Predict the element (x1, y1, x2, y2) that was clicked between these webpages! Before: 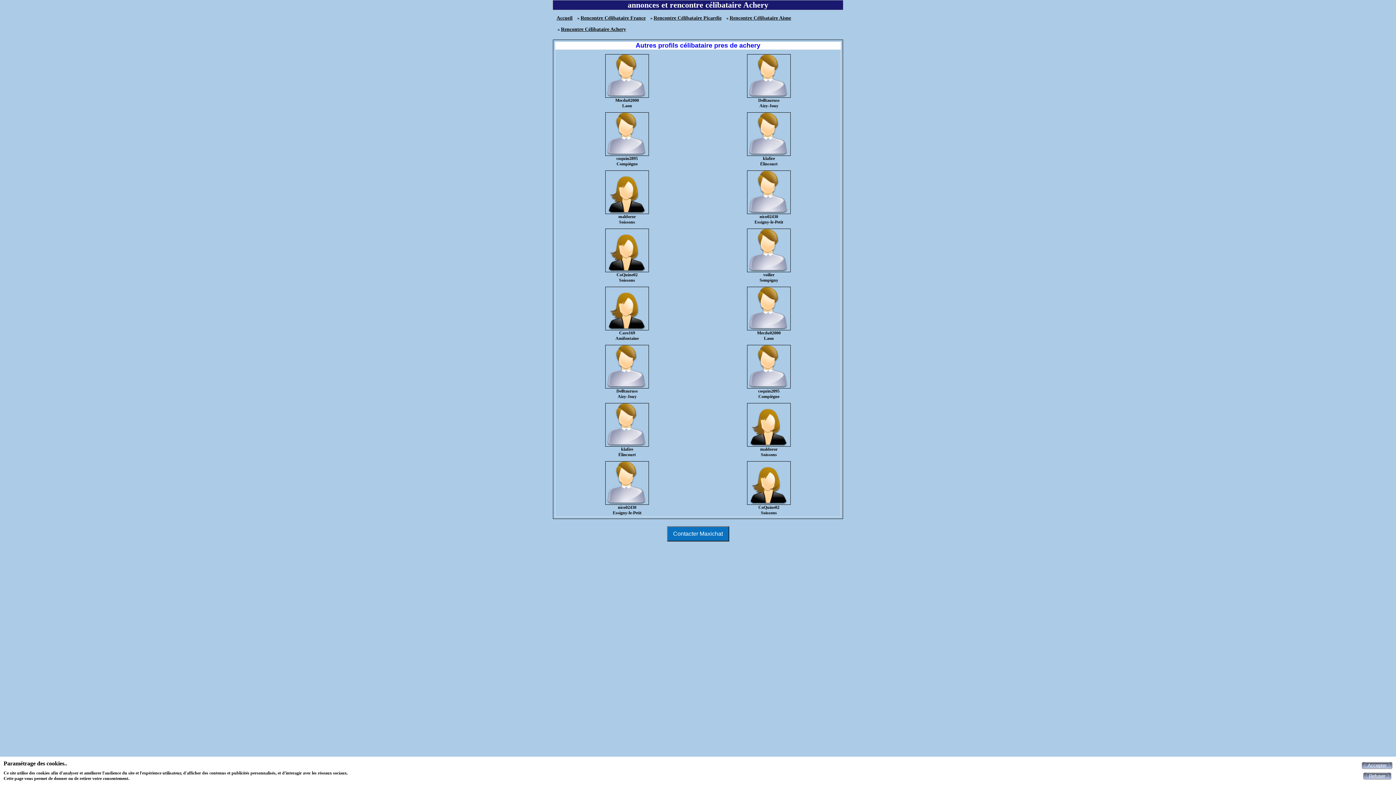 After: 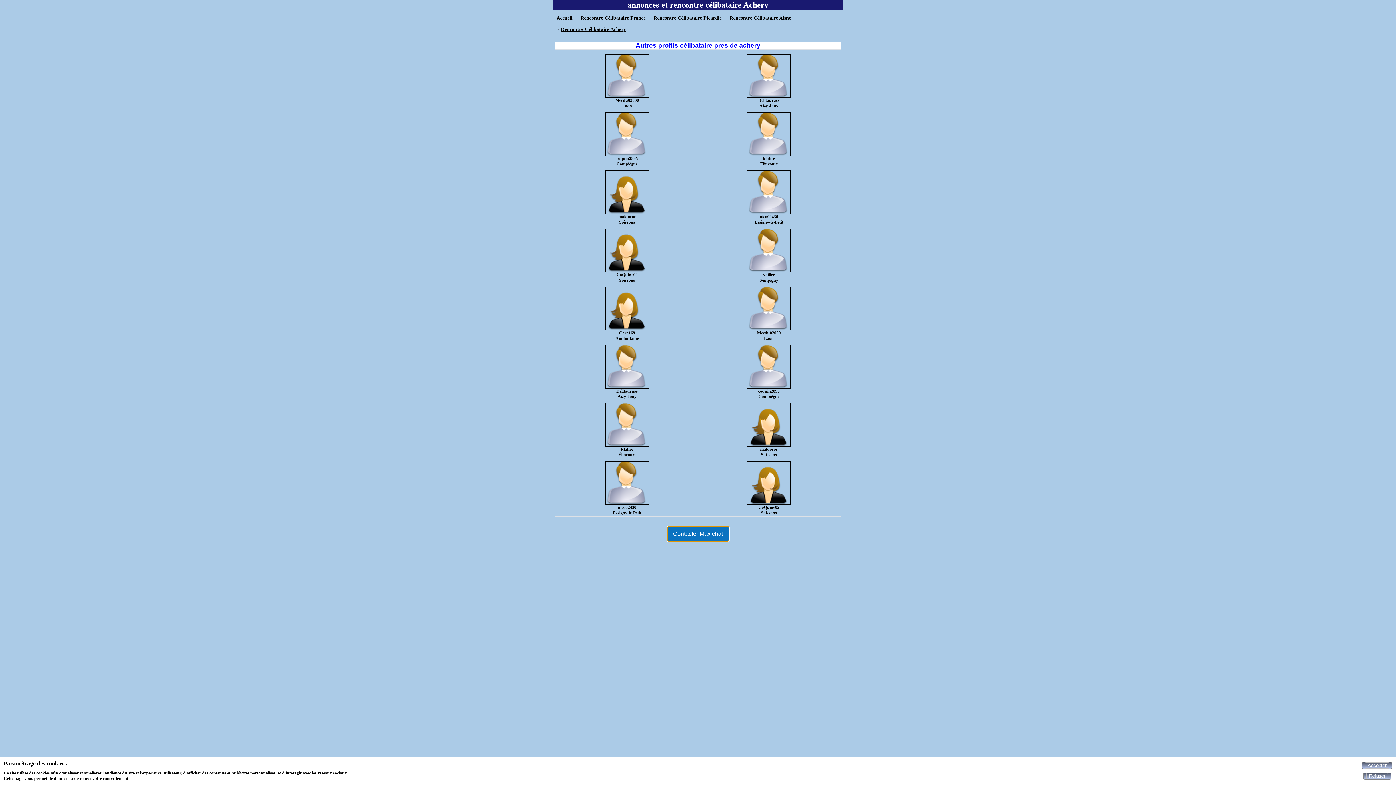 Action: bbox: (667, 532, 729, 537) label: Contacter Maxichat